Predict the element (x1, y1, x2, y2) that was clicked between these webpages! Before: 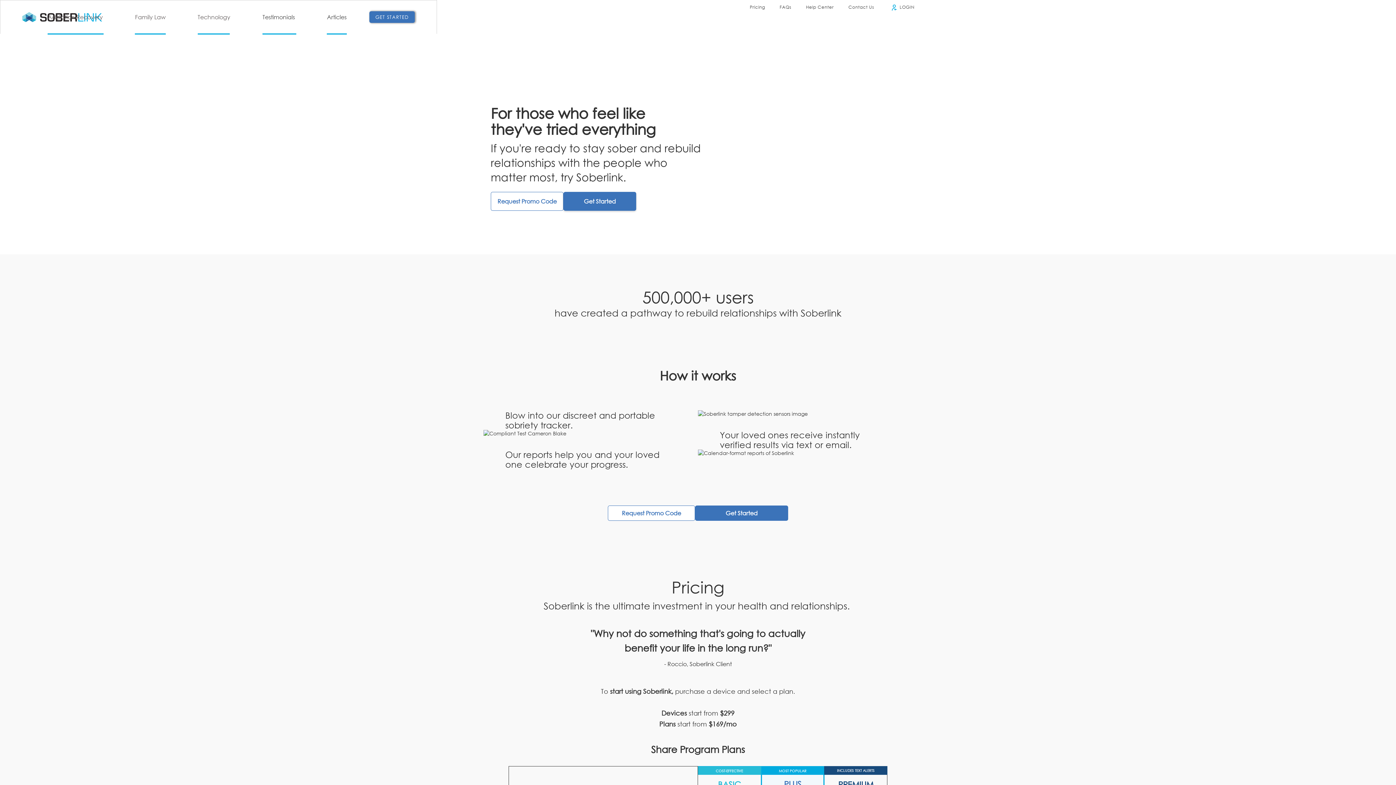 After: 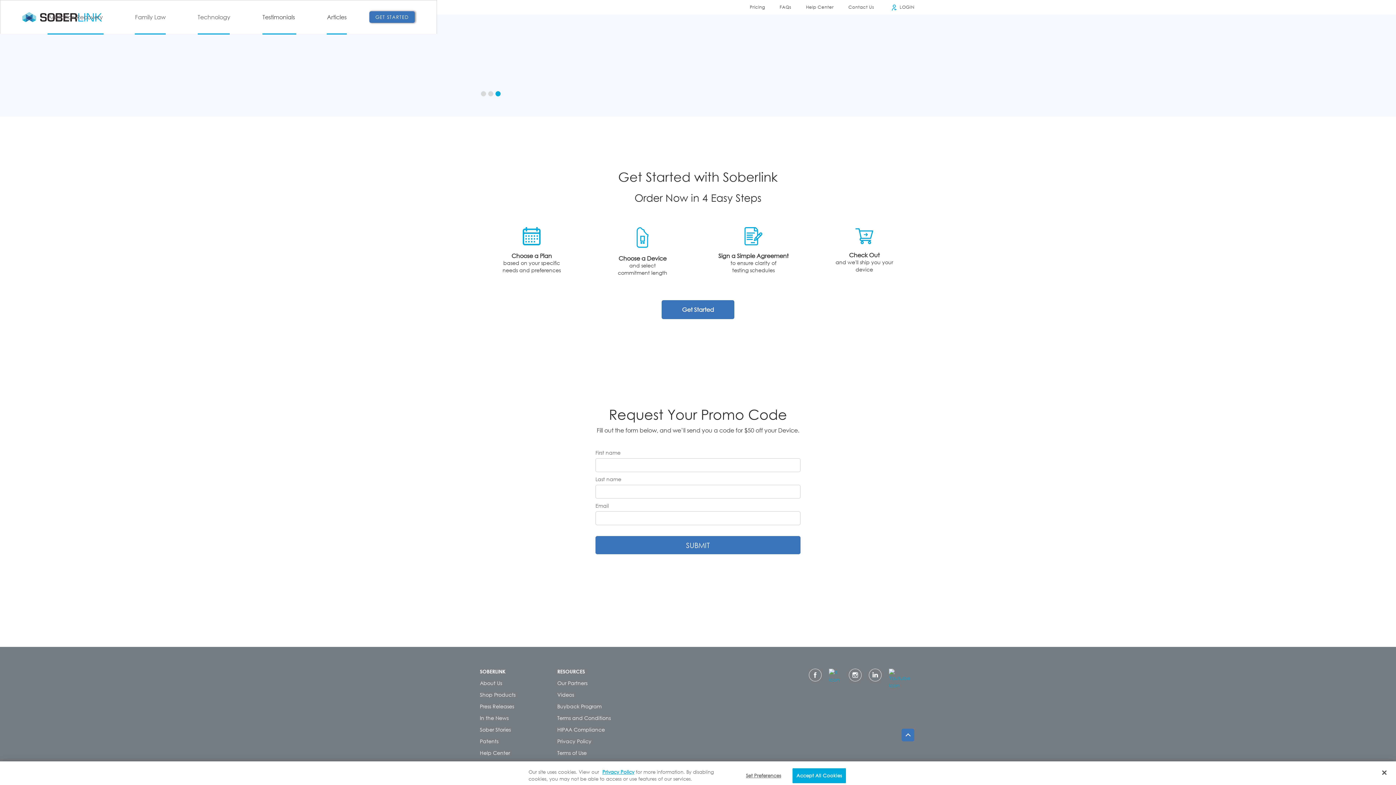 Action: bbox: (490, 192, 563, 210) label: Request Promo Code